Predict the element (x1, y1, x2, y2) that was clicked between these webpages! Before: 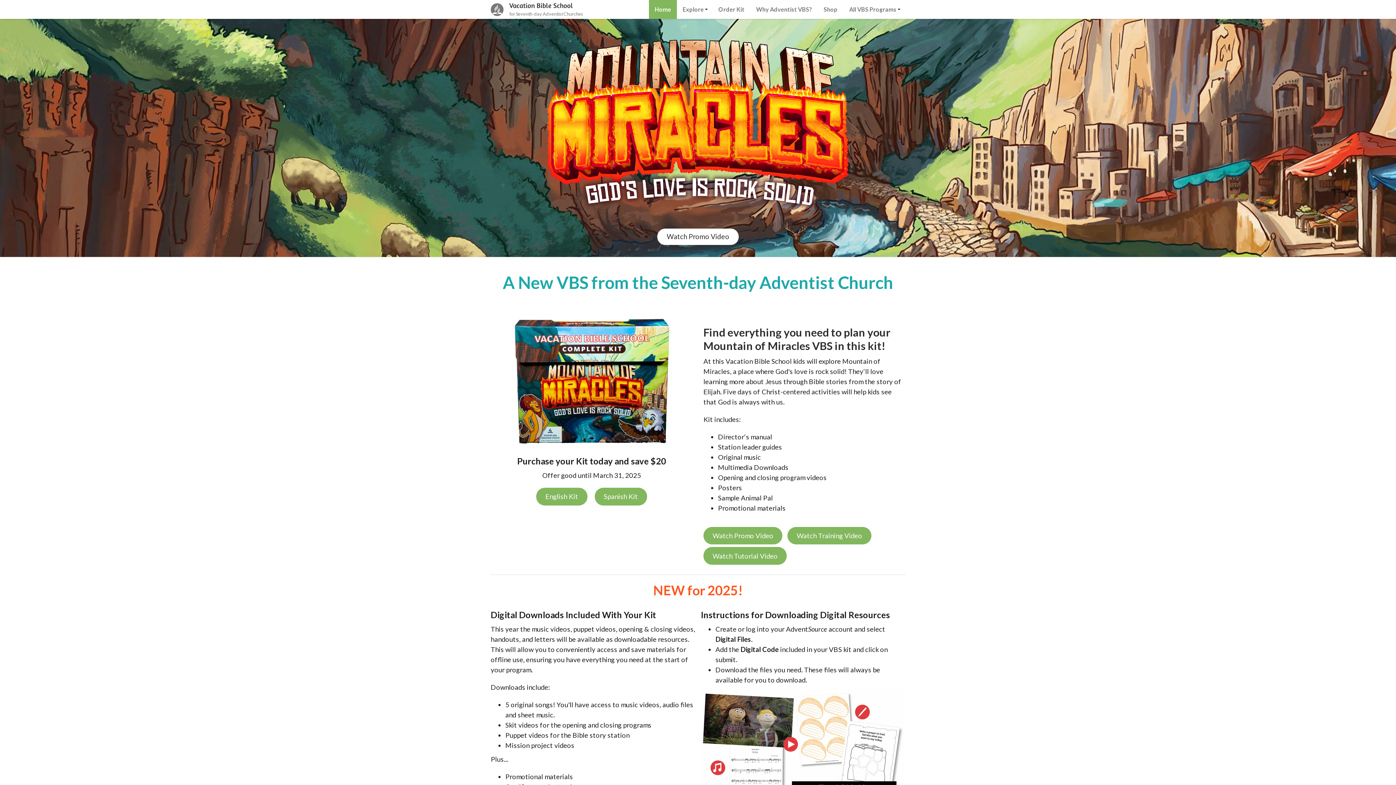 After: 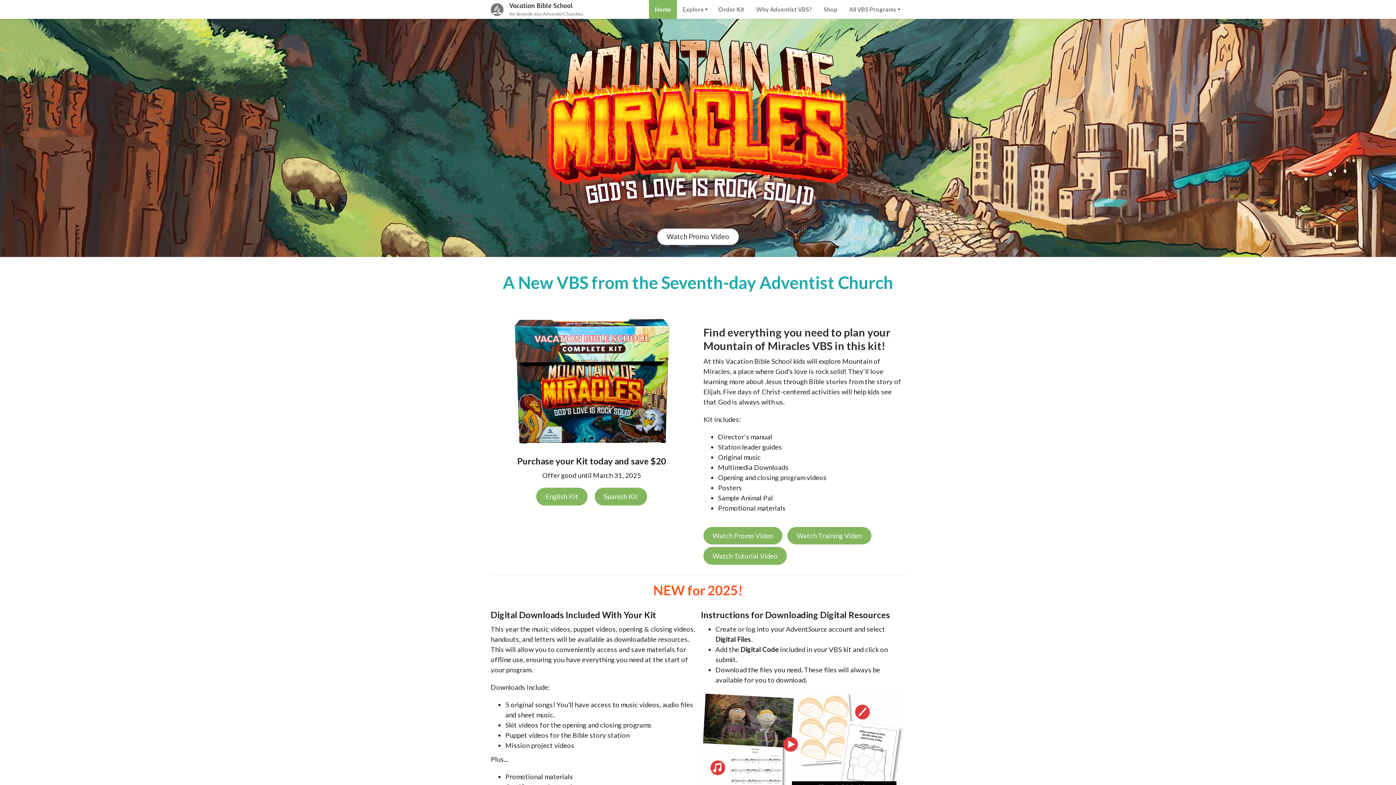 Action: label: Vacation Bible School
for Seventh-day Adventist Churches bbox: (490, 0, 583, 18)